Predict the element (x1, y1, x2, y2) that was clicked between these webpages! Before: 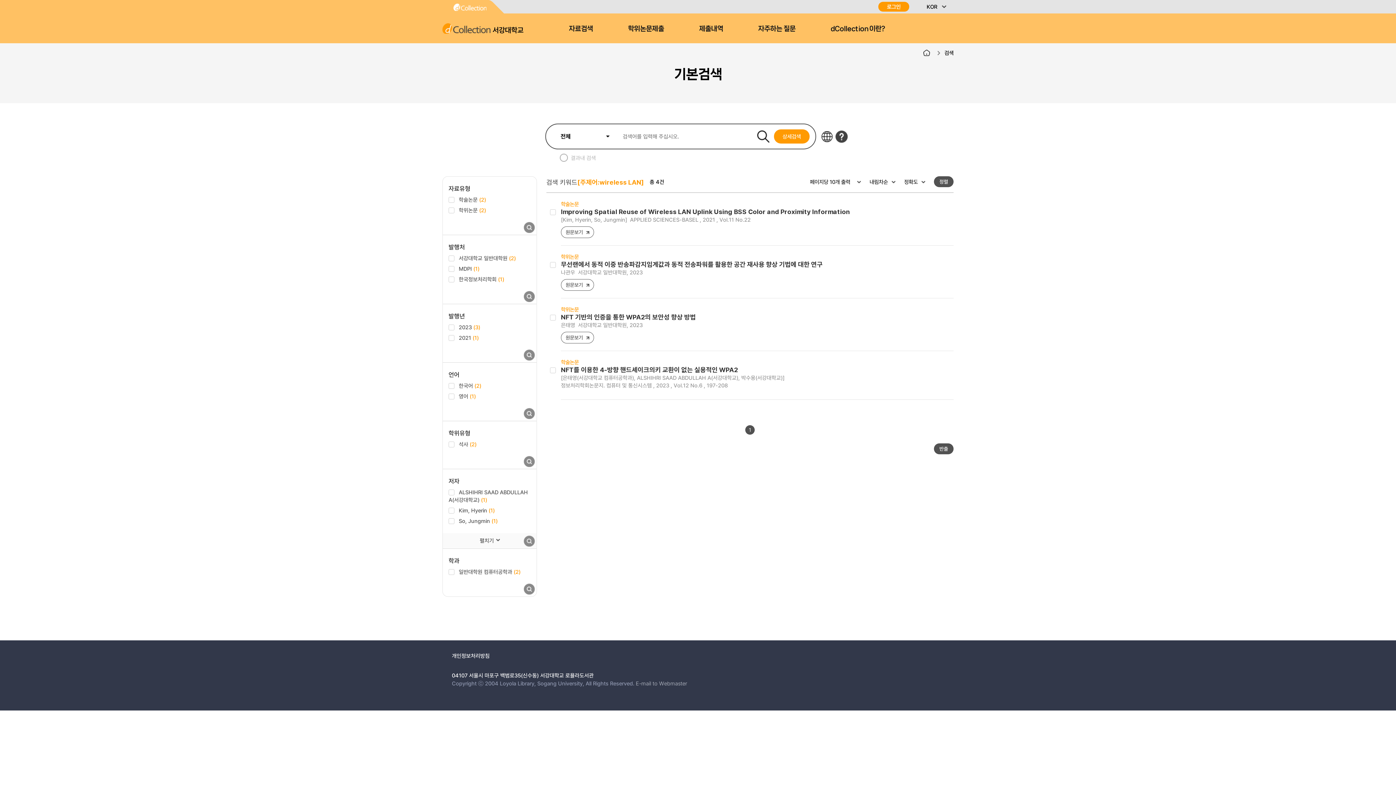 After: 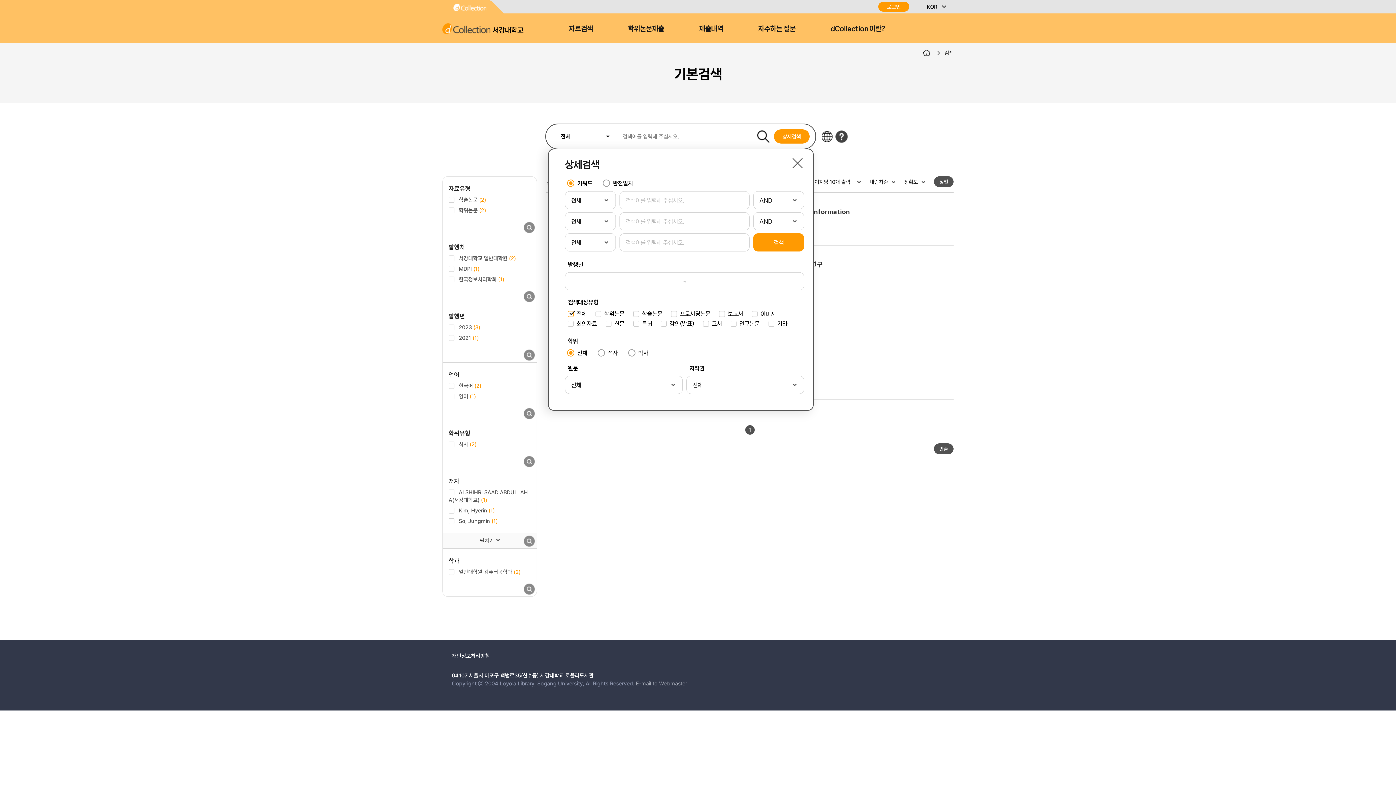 Action: label: 상세검색 bbox: (774, 129, 809, 143)